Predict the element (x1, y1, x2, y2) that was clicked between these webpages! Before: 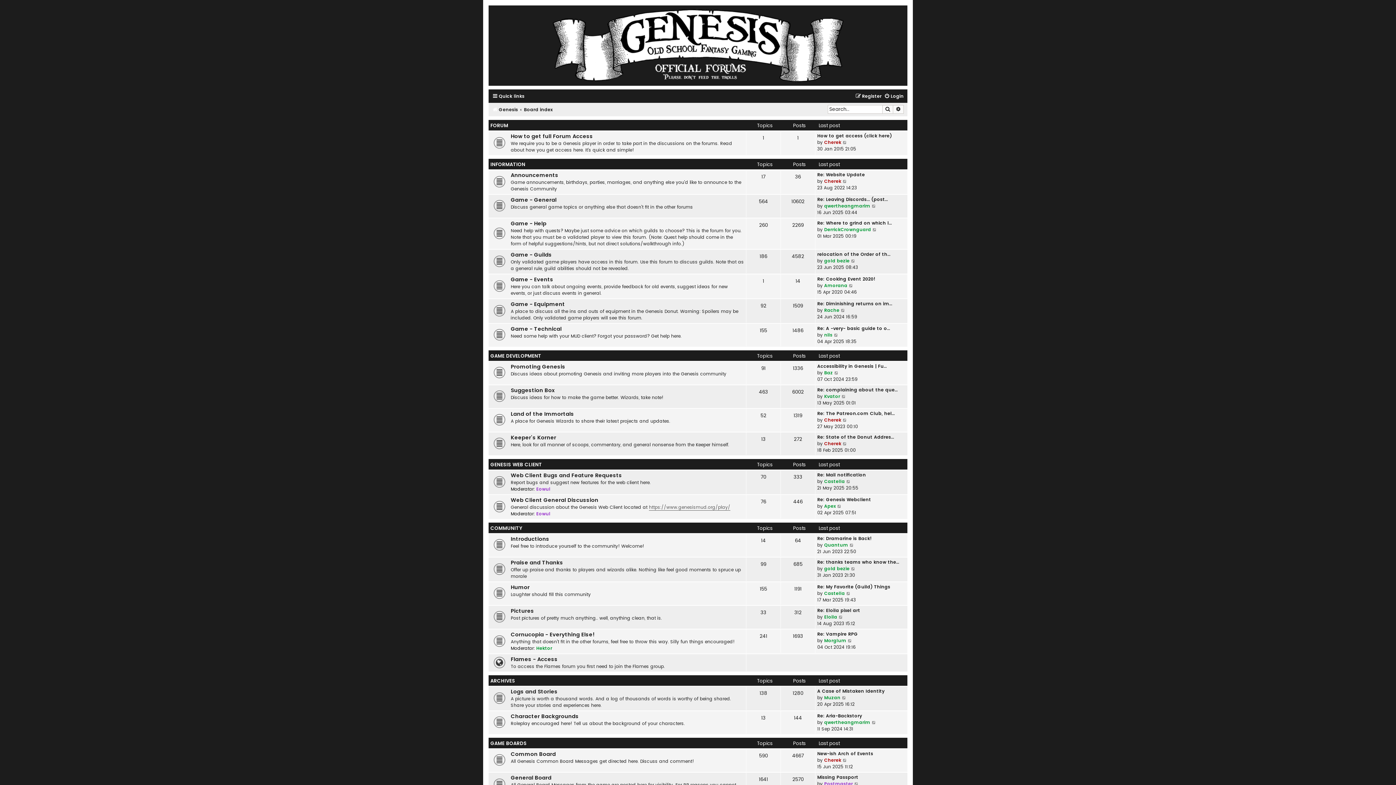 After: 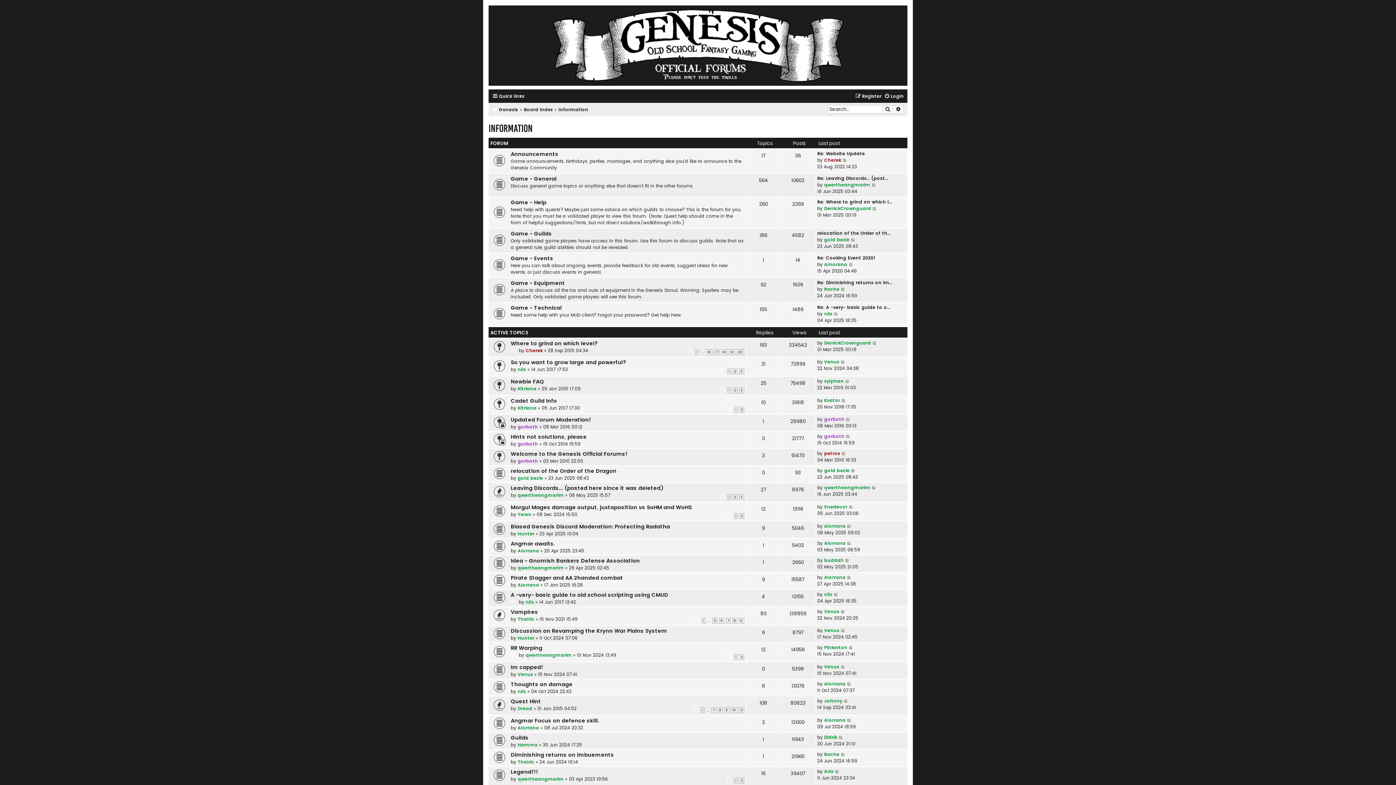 Action: label: INFORMATION bbox: (490, 161, 525, 168)